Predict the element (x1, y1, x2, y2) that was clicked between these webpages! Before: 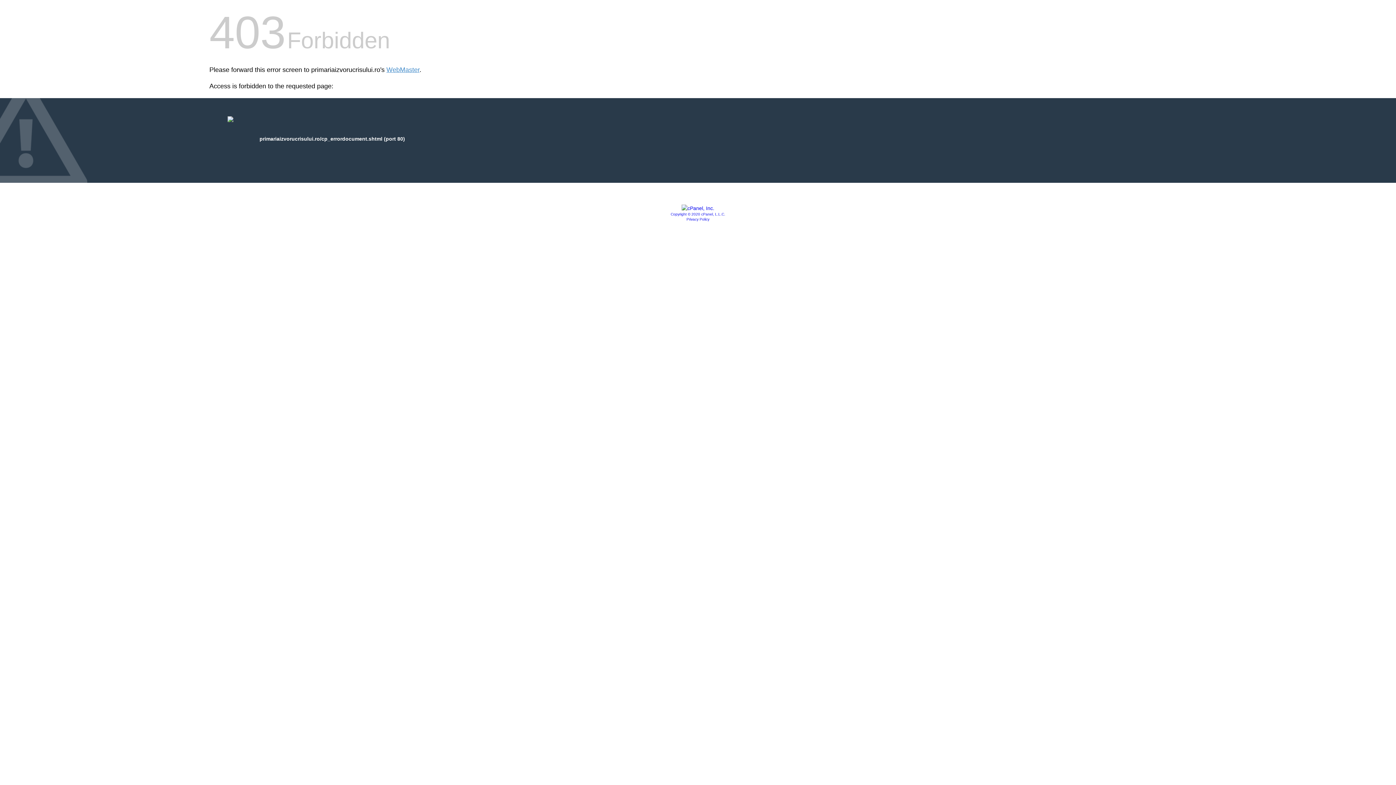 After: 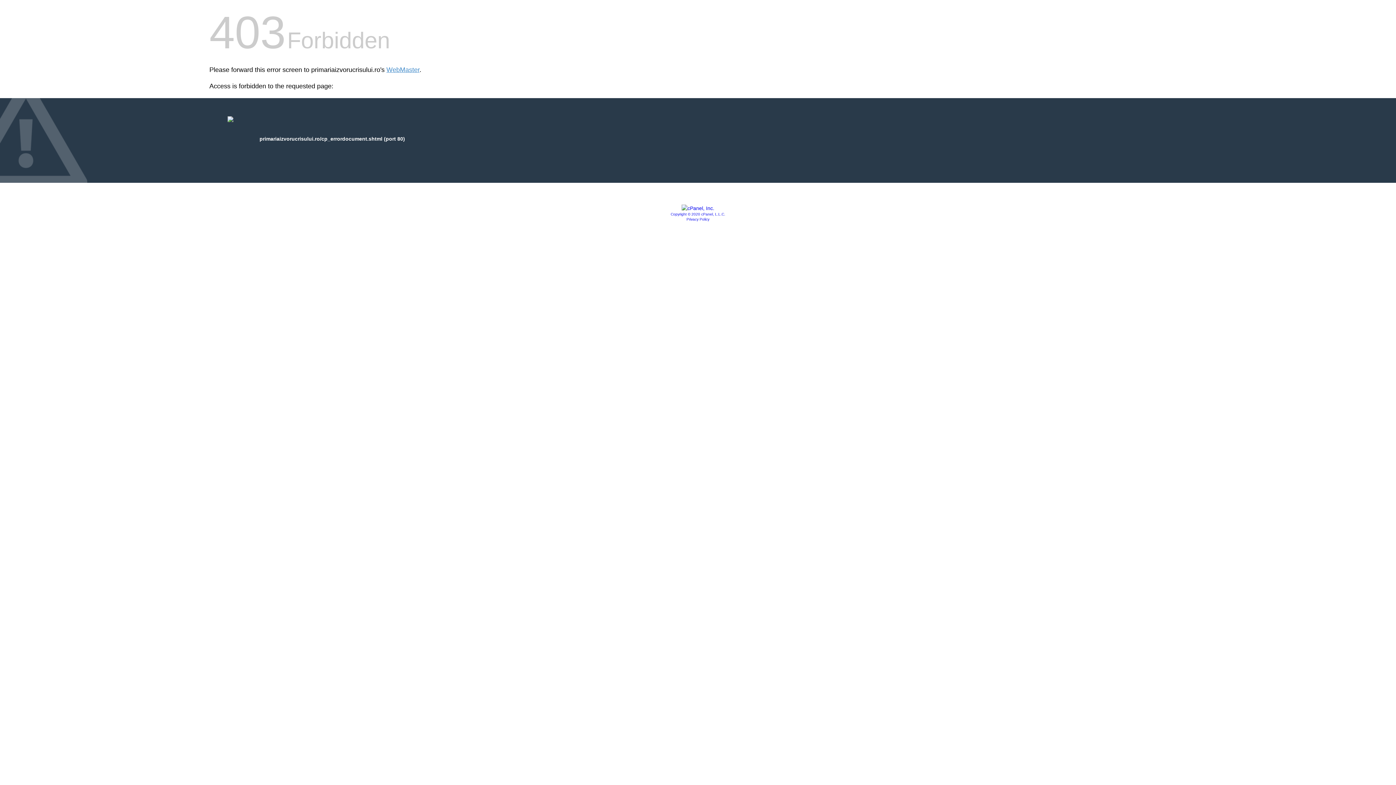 Action: bbox: (681, 205, 714, 211)